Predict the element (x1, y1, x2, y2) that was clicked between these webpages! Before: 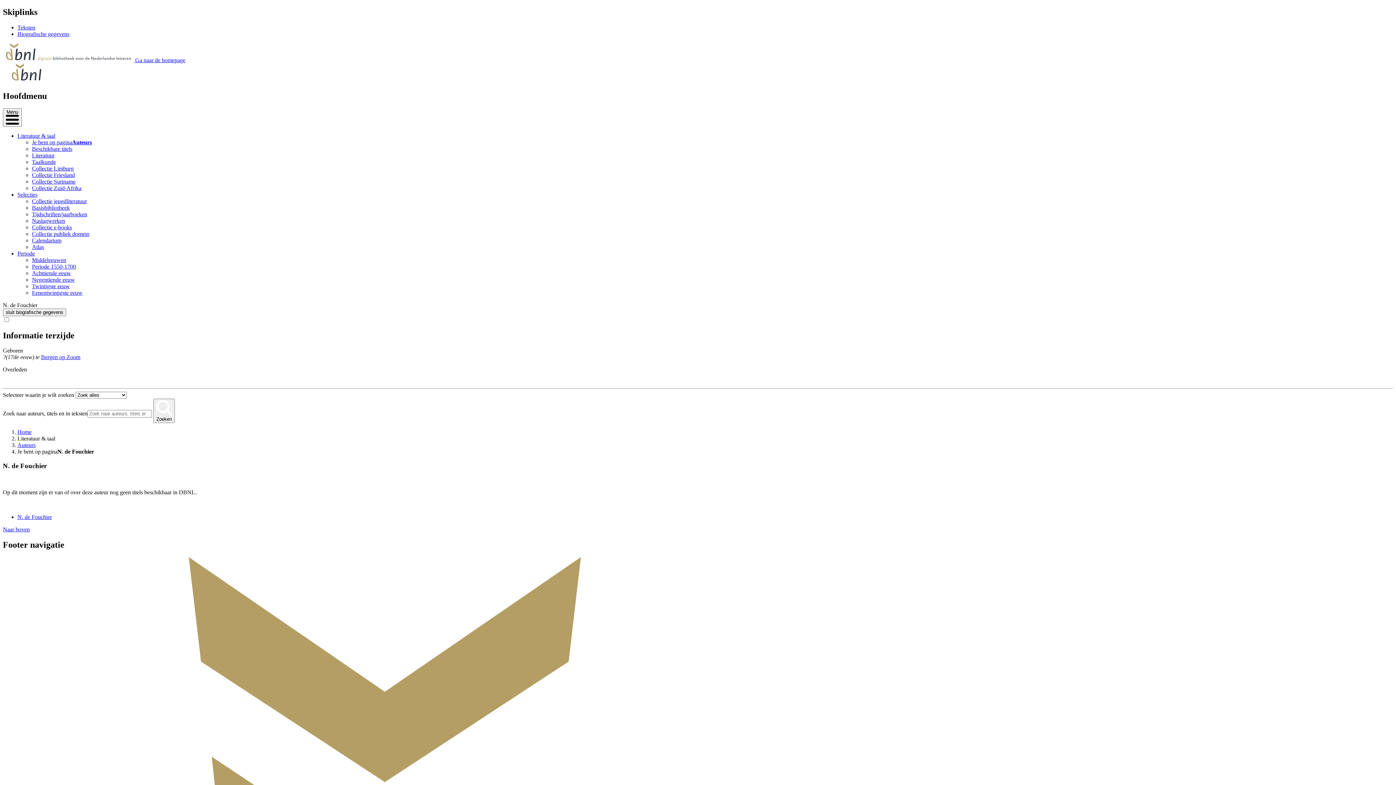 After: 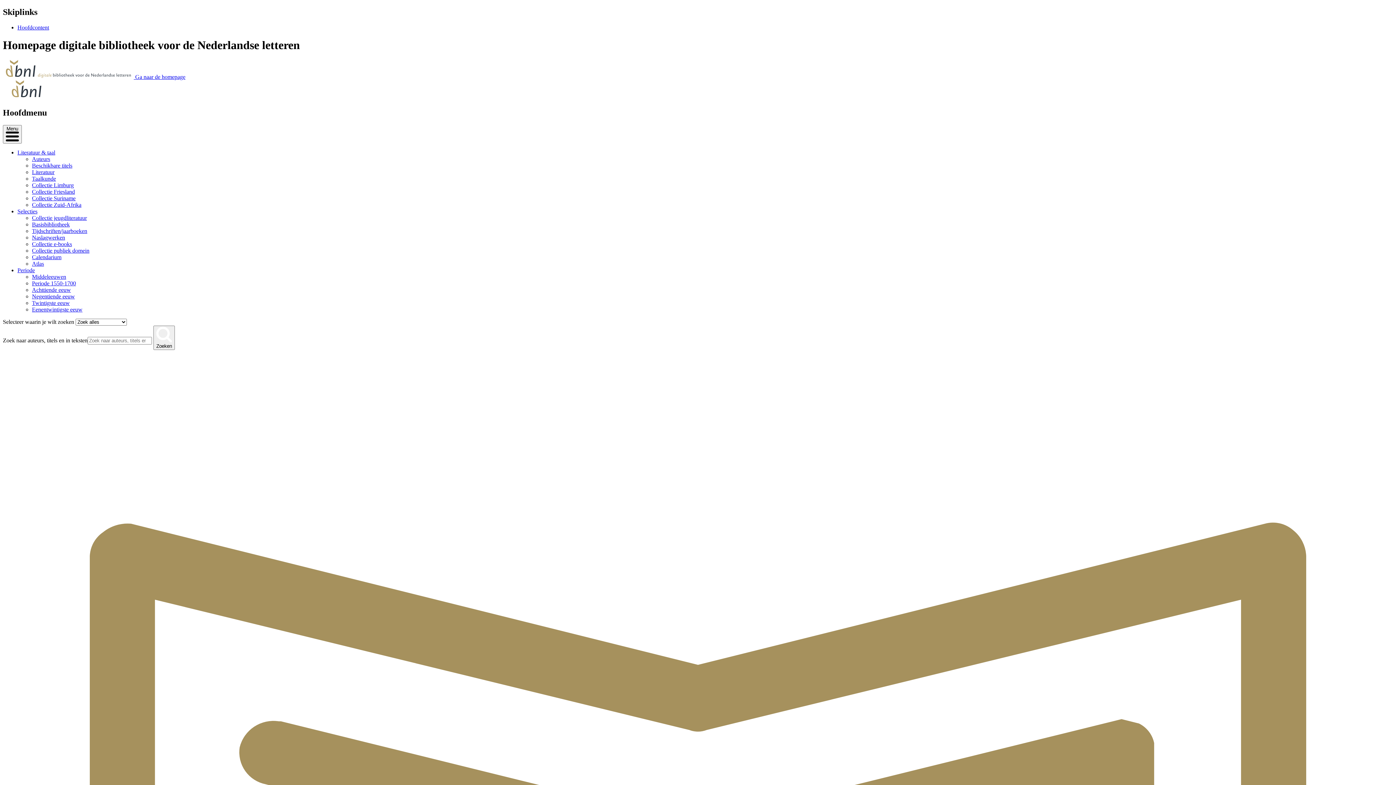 Action: bbox: (2, 77, 50, 83)